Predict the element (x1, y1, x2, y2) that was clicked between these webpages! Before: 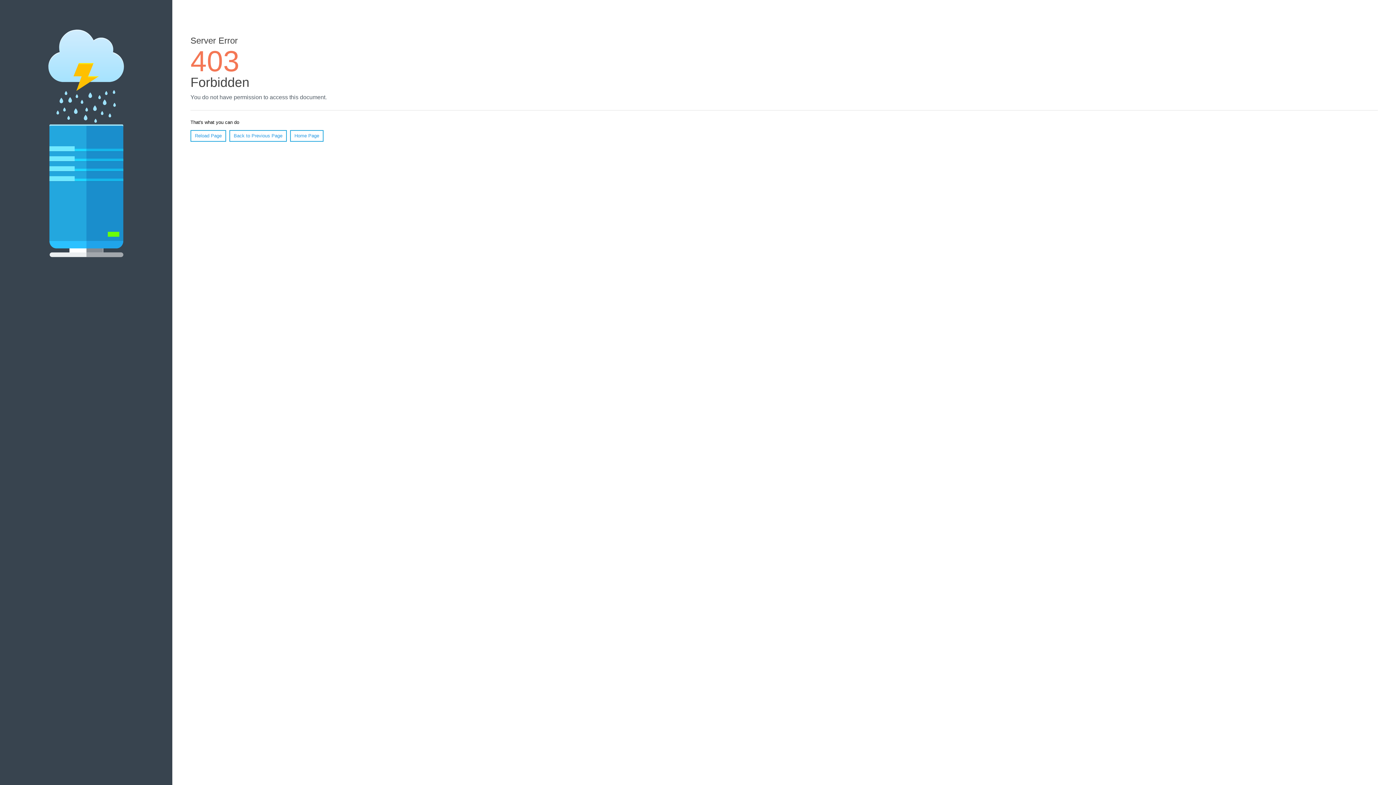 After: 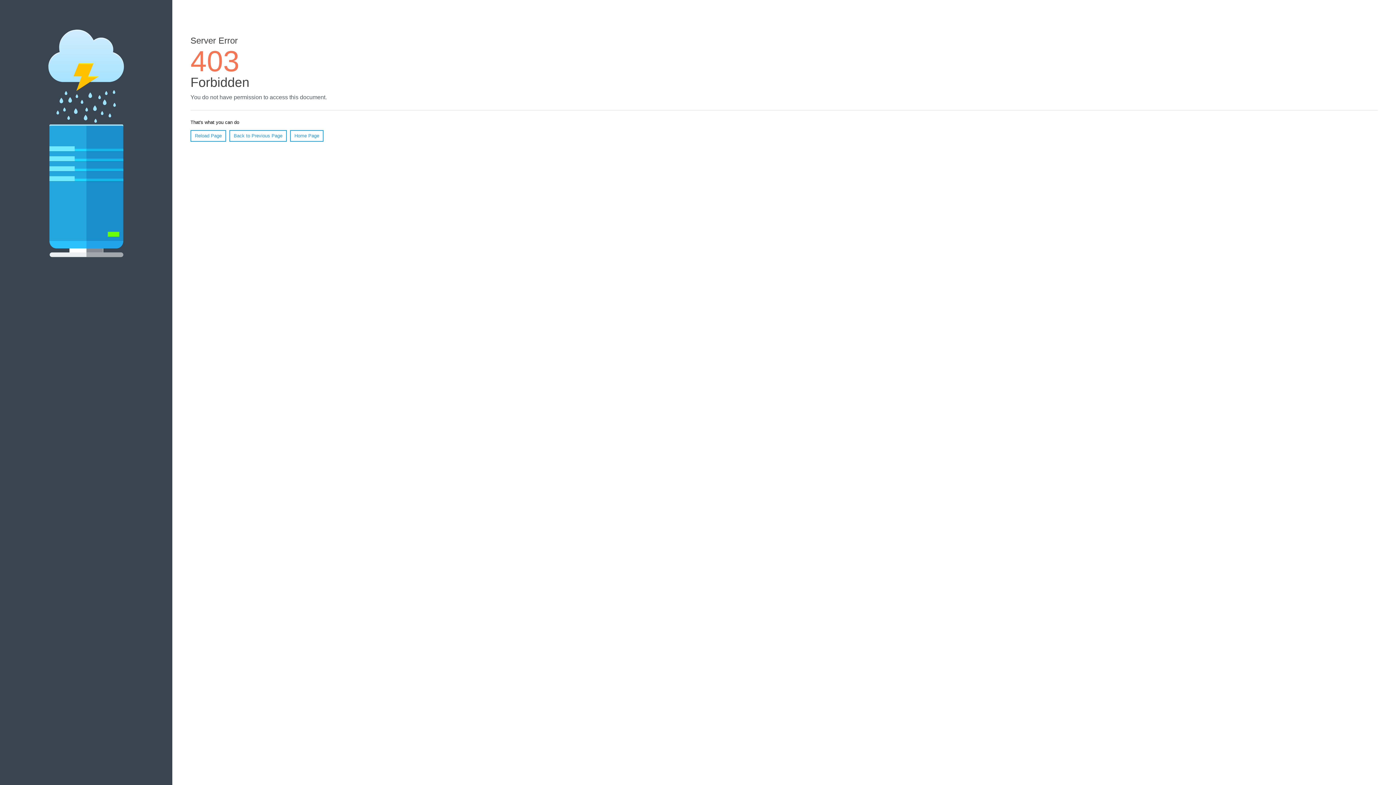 Action: label: Home Page bbox: (290, 130, 323, 141)